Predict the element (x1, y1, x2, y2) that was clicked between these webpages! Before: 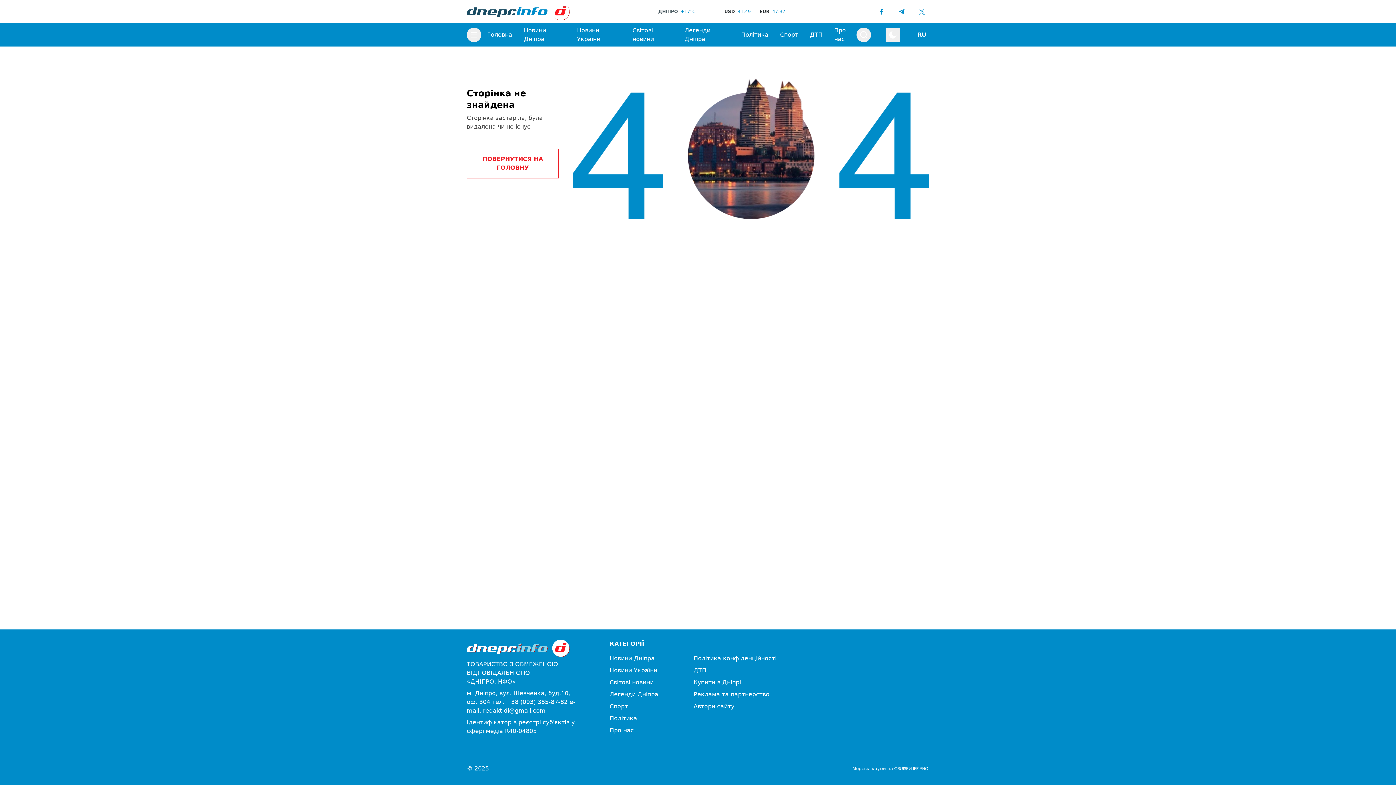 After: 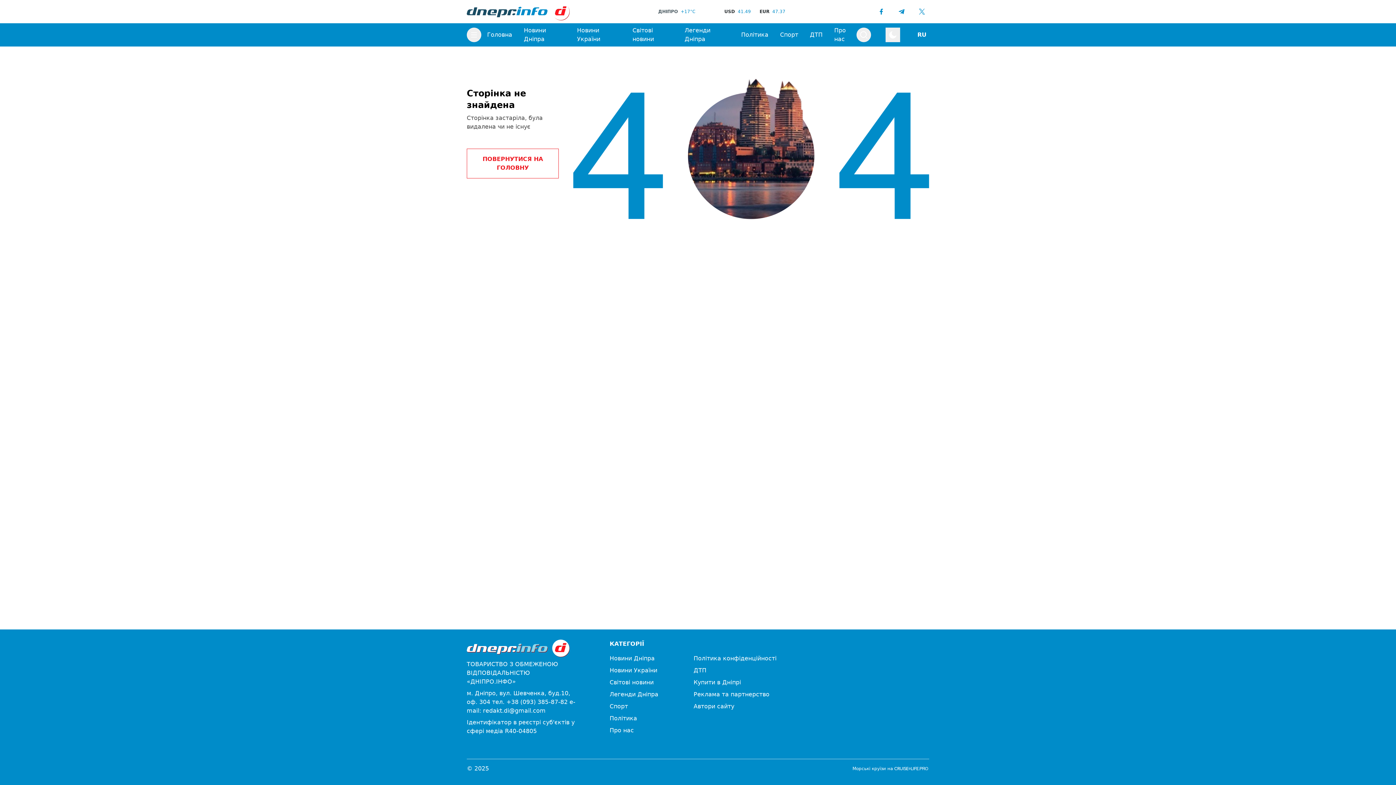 Action: label: RU bbox: (914, 27, 929, 42)